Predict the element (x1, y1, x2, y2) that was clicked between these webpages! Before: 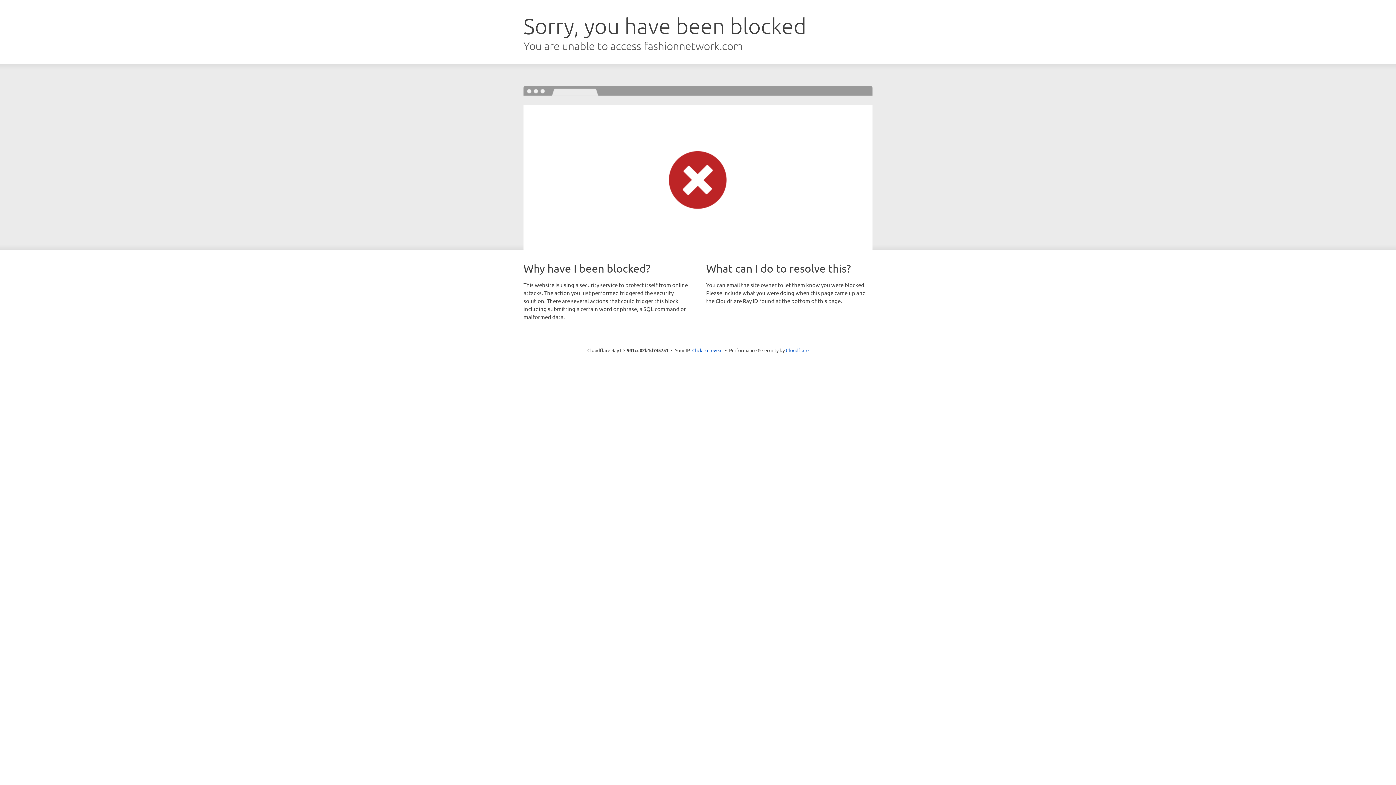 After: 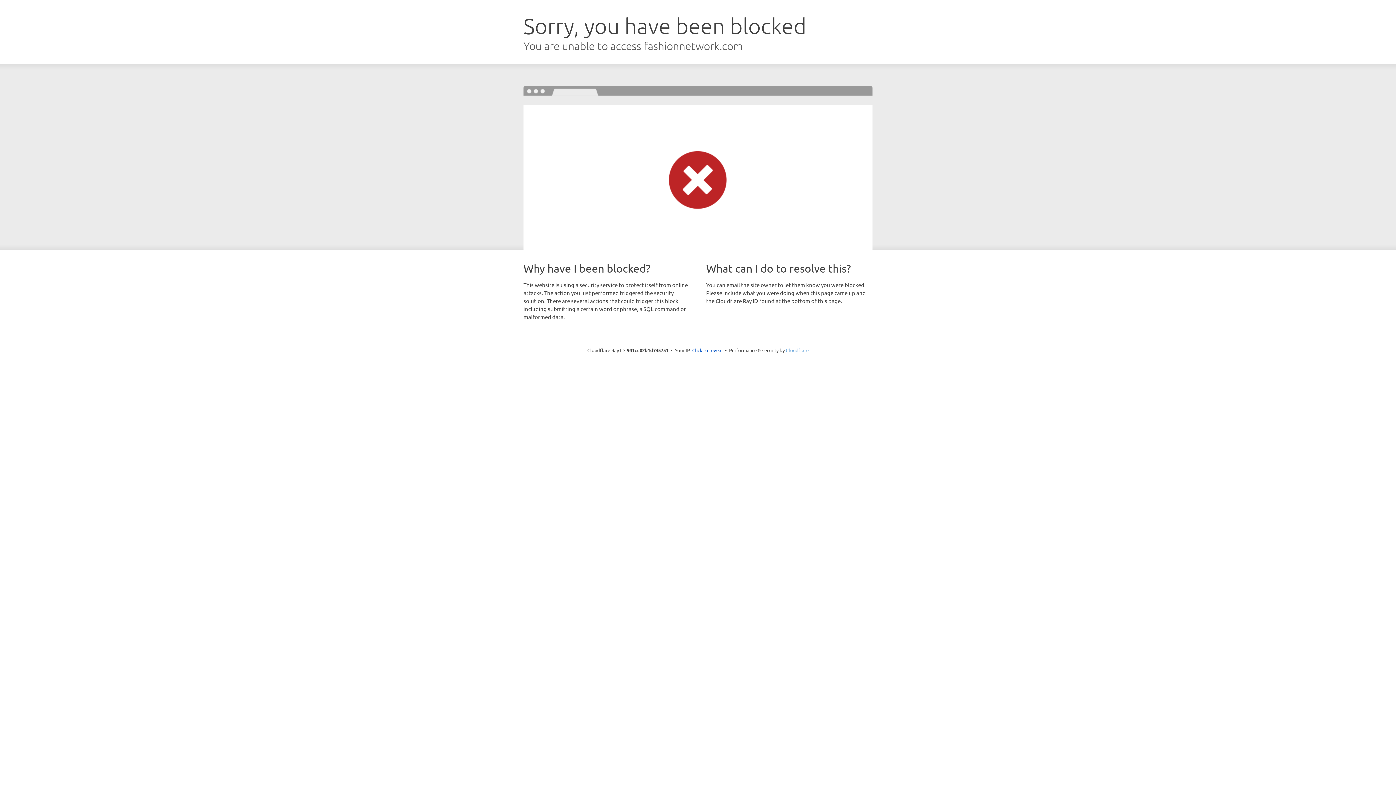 Action: bbox: (786, 347, 808, 353) label: Cloudflare